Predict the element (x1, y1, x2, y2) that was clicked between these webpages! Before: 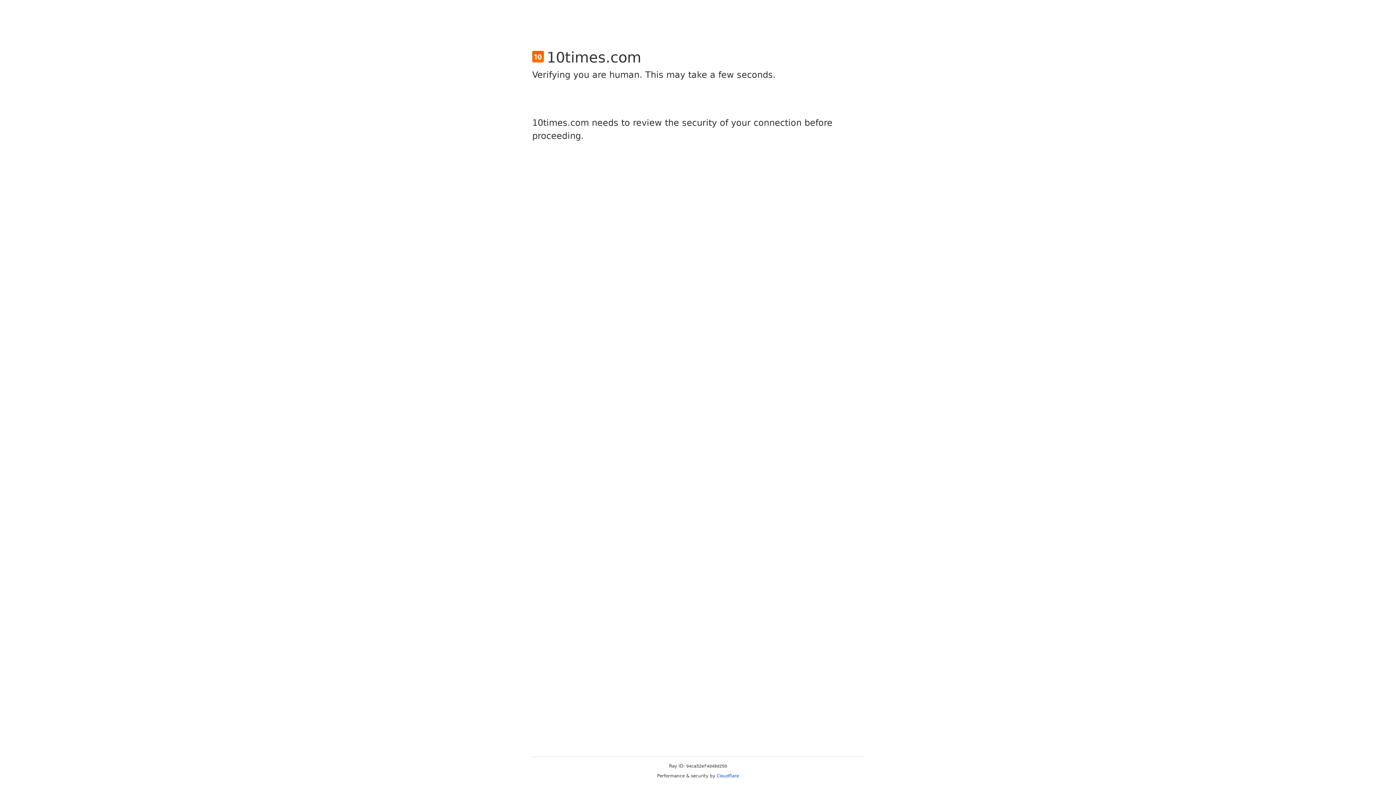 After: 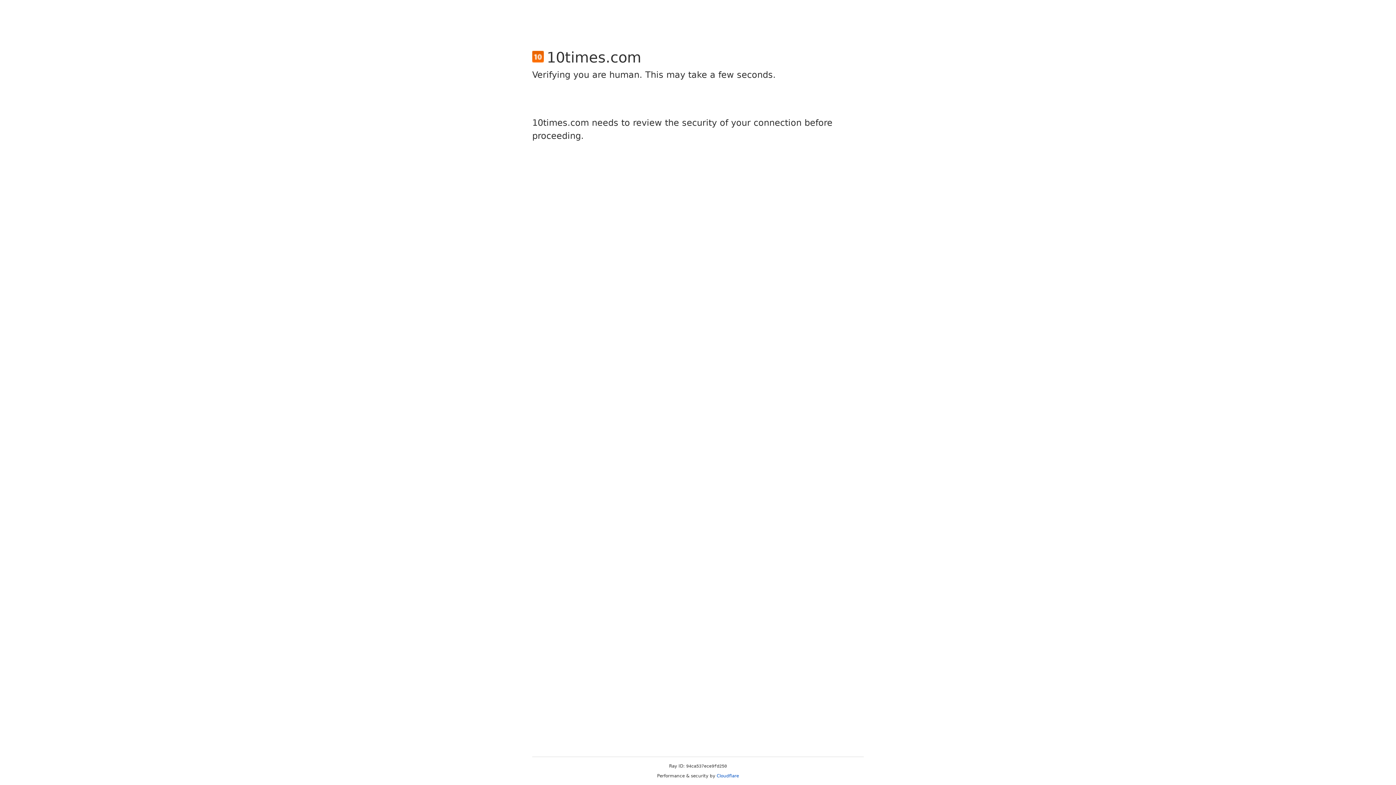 Action: bbox: (716, 773, 739, 778) label: Cloudflare